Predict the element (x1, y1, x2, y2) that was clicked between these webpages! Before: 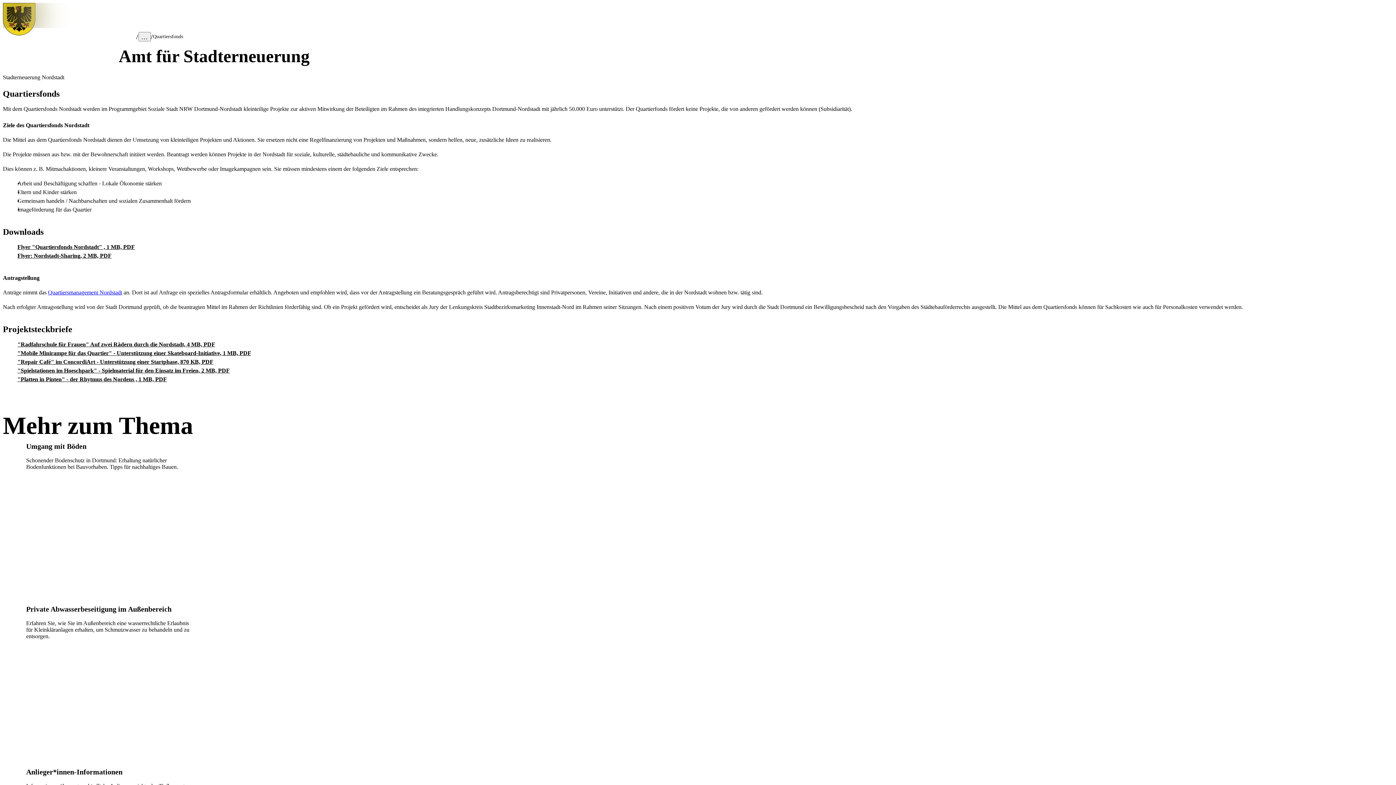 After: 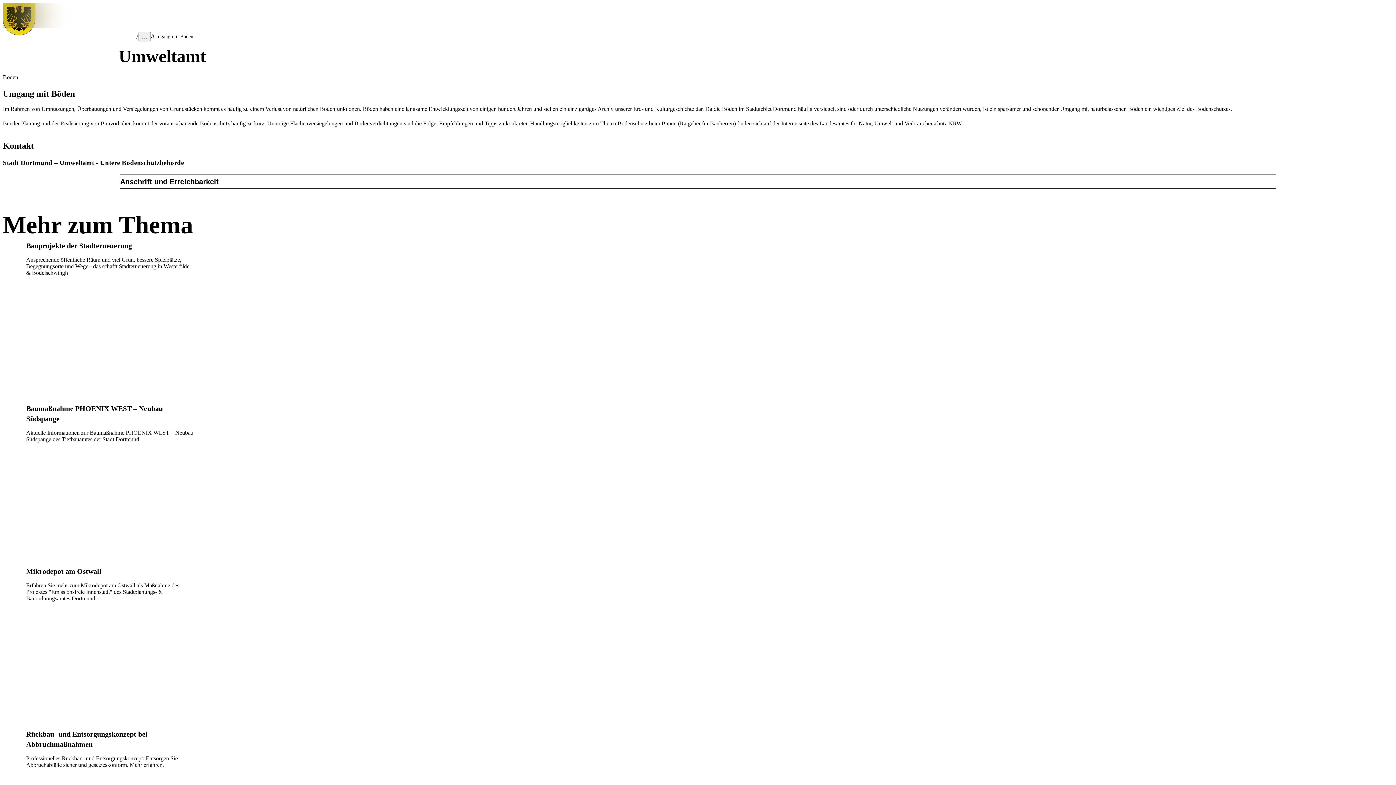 Action: bbox: (26, 441, 193, 604) label: zur Seite Umgang mit Böden